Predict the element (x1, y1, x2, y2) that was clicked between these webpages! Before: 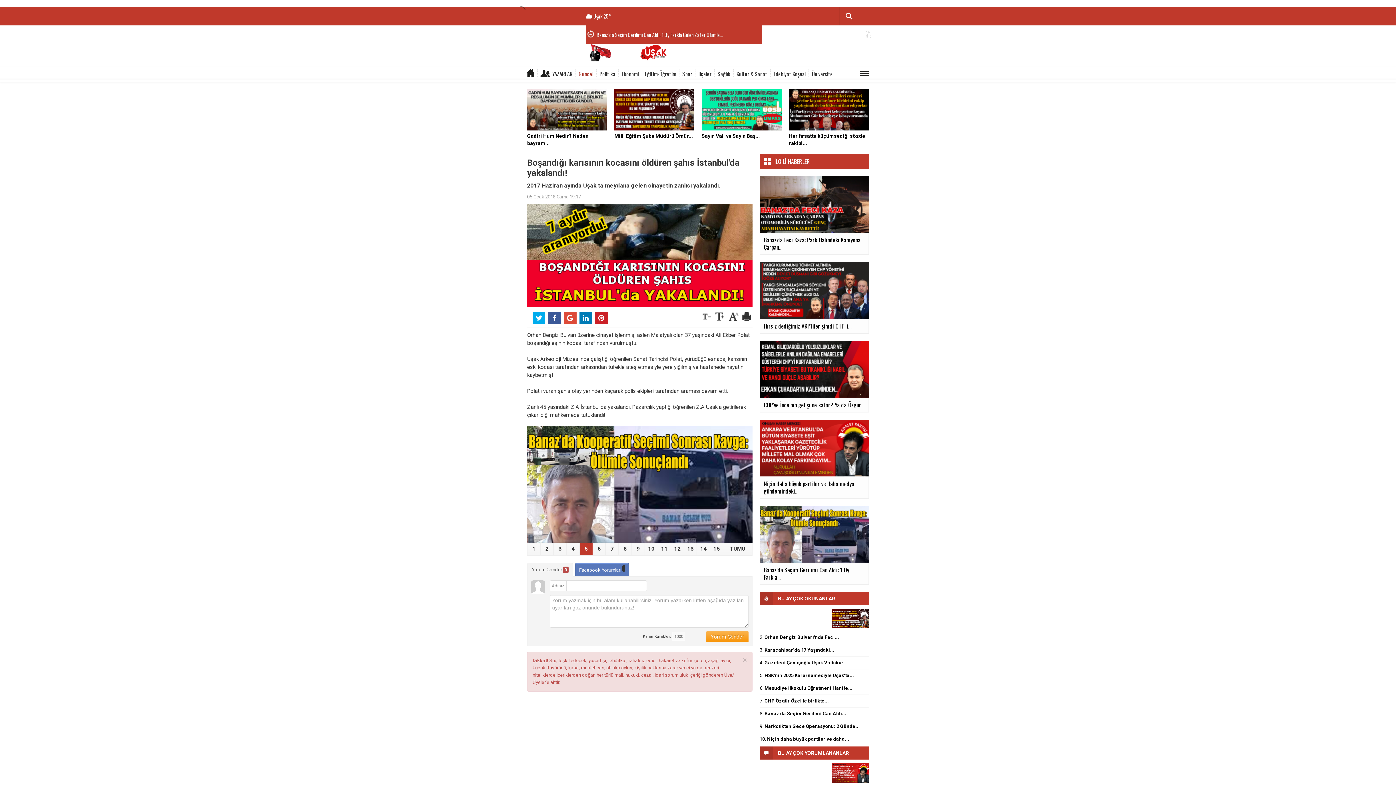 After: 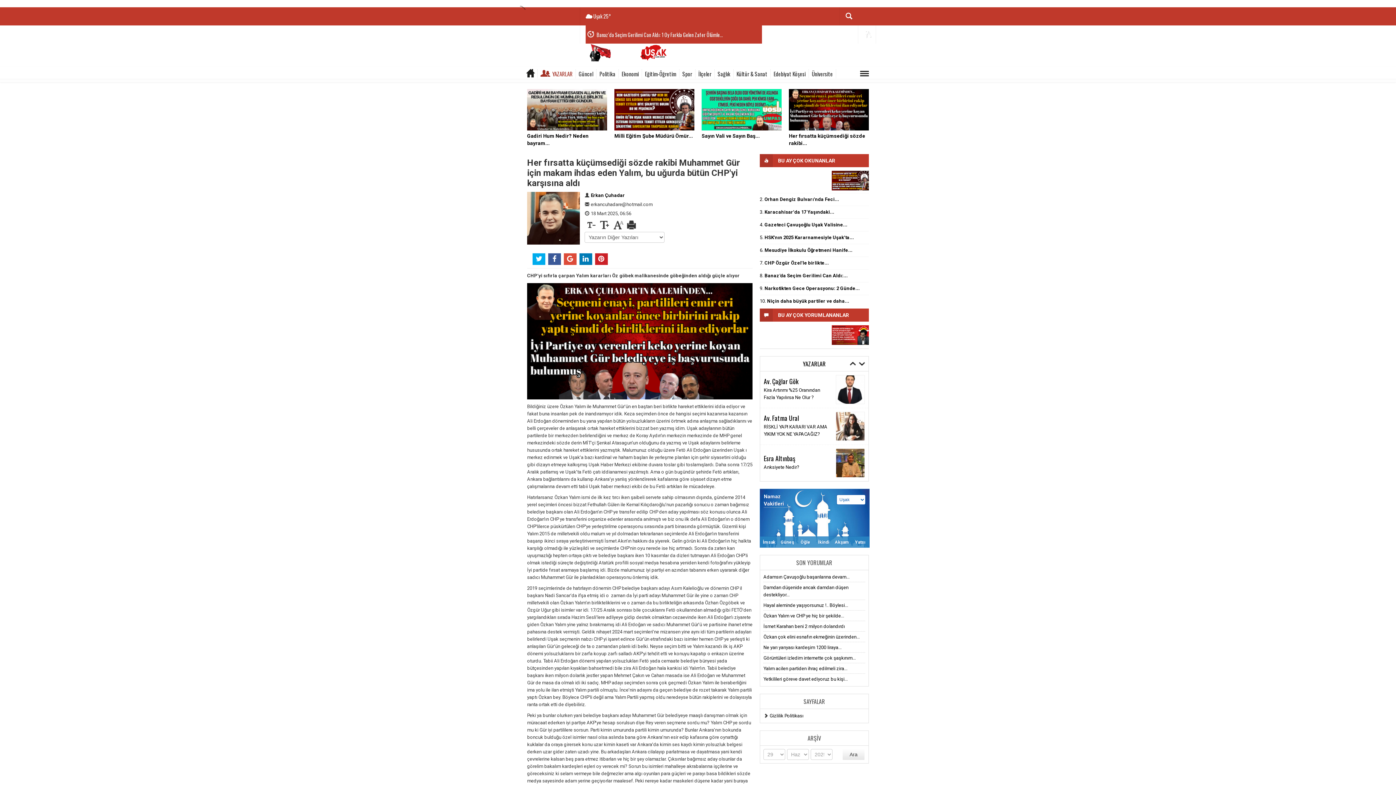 Action: label: Her fırsatta küçümsediği sözde rakibi... bbox: (789, 106, 869, 146)